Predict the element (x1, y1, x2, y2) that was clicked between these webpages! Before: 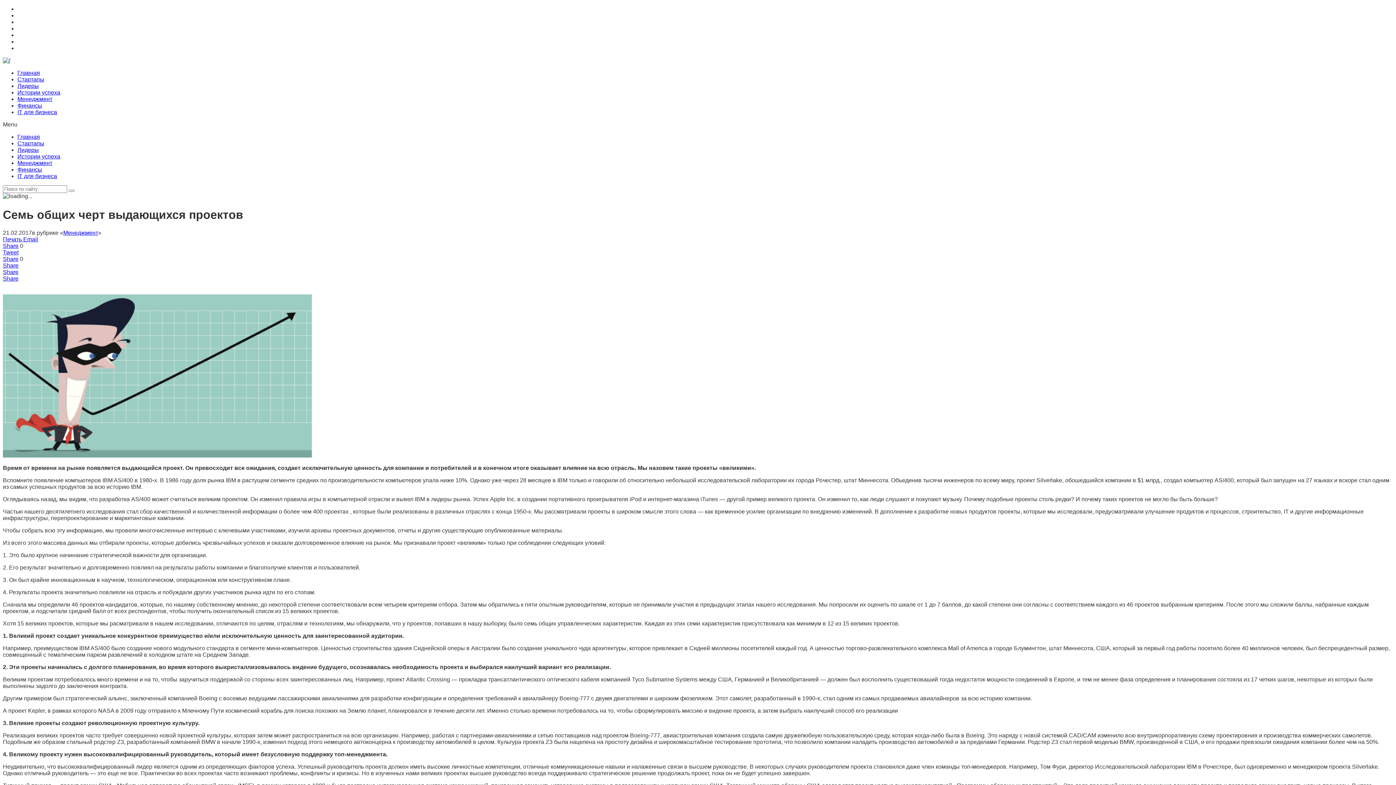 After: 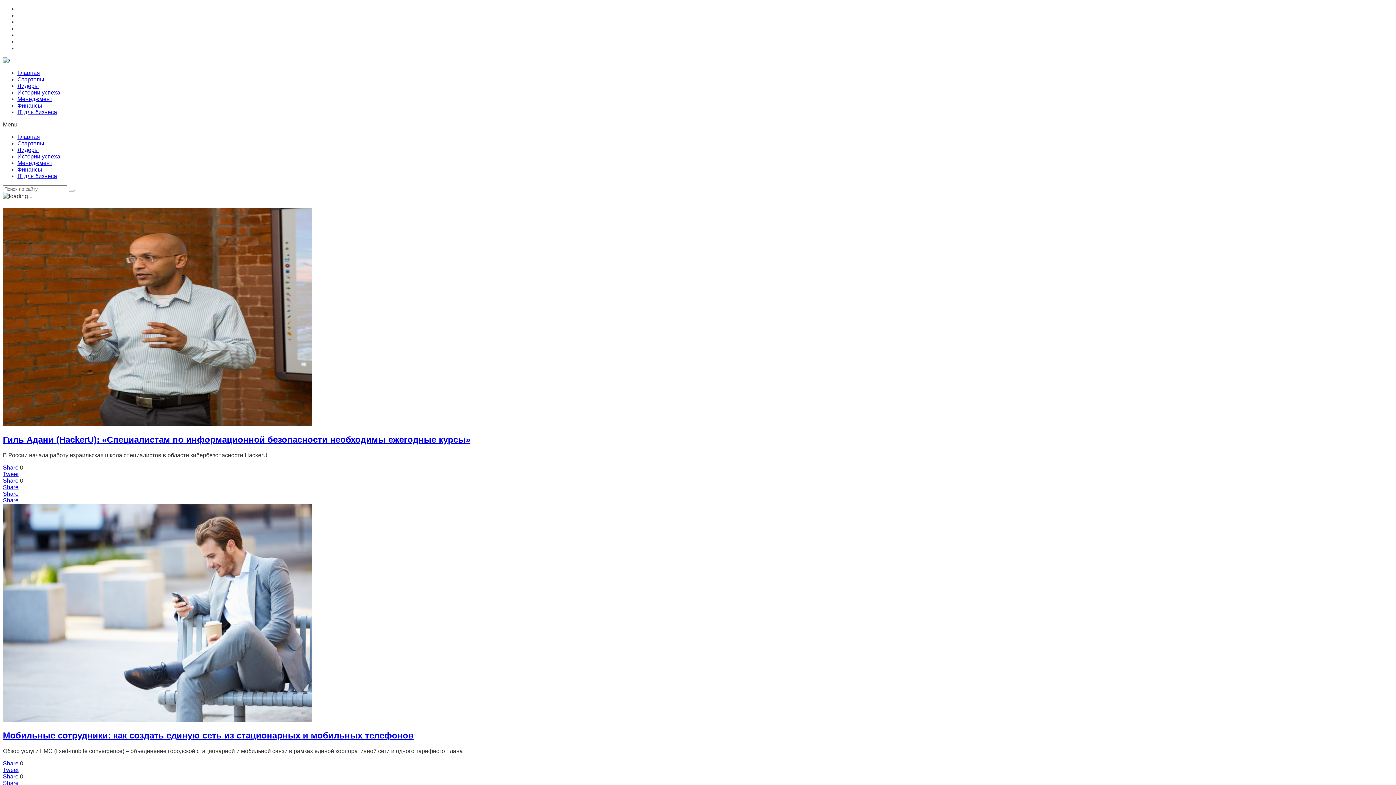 Action: label: IT для бизнеса bbox: (17, 173, 57, 179)